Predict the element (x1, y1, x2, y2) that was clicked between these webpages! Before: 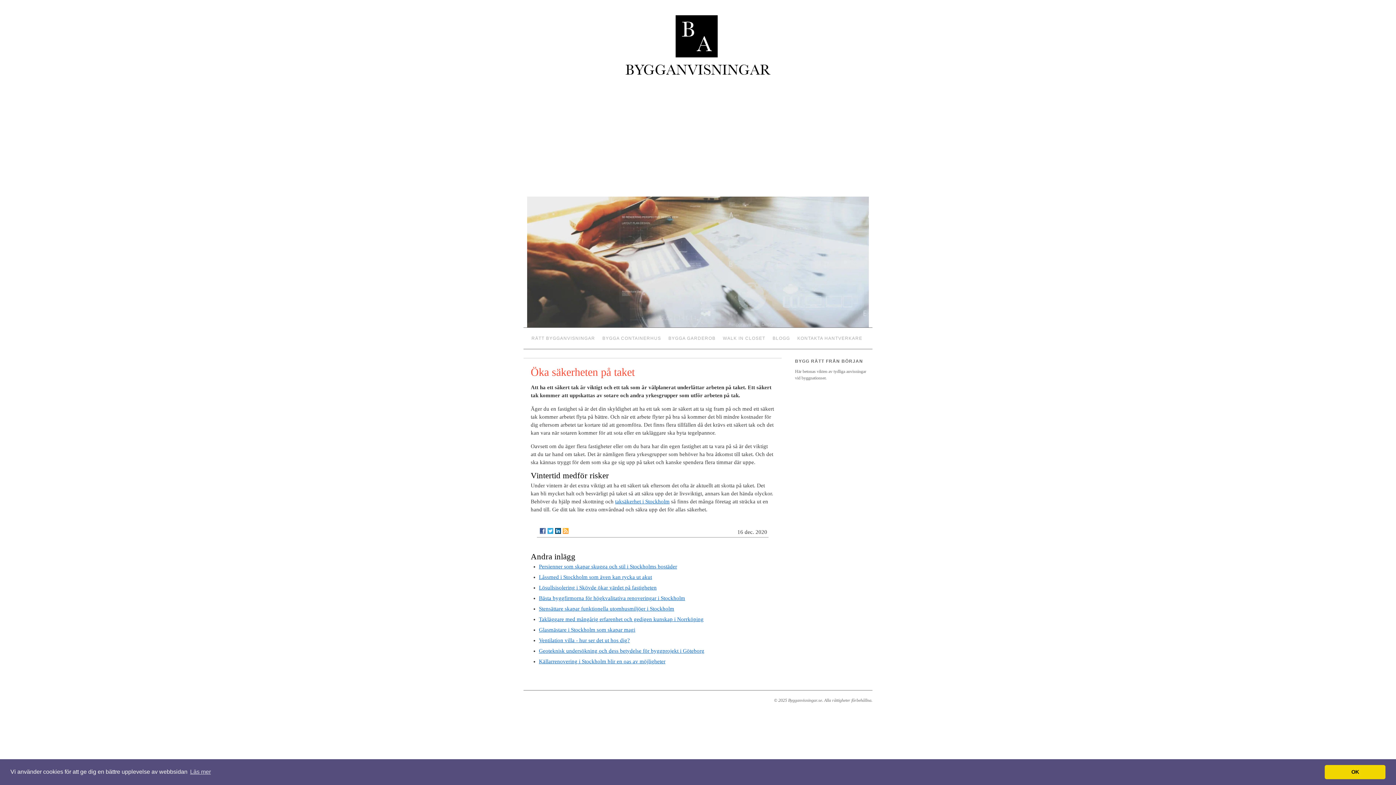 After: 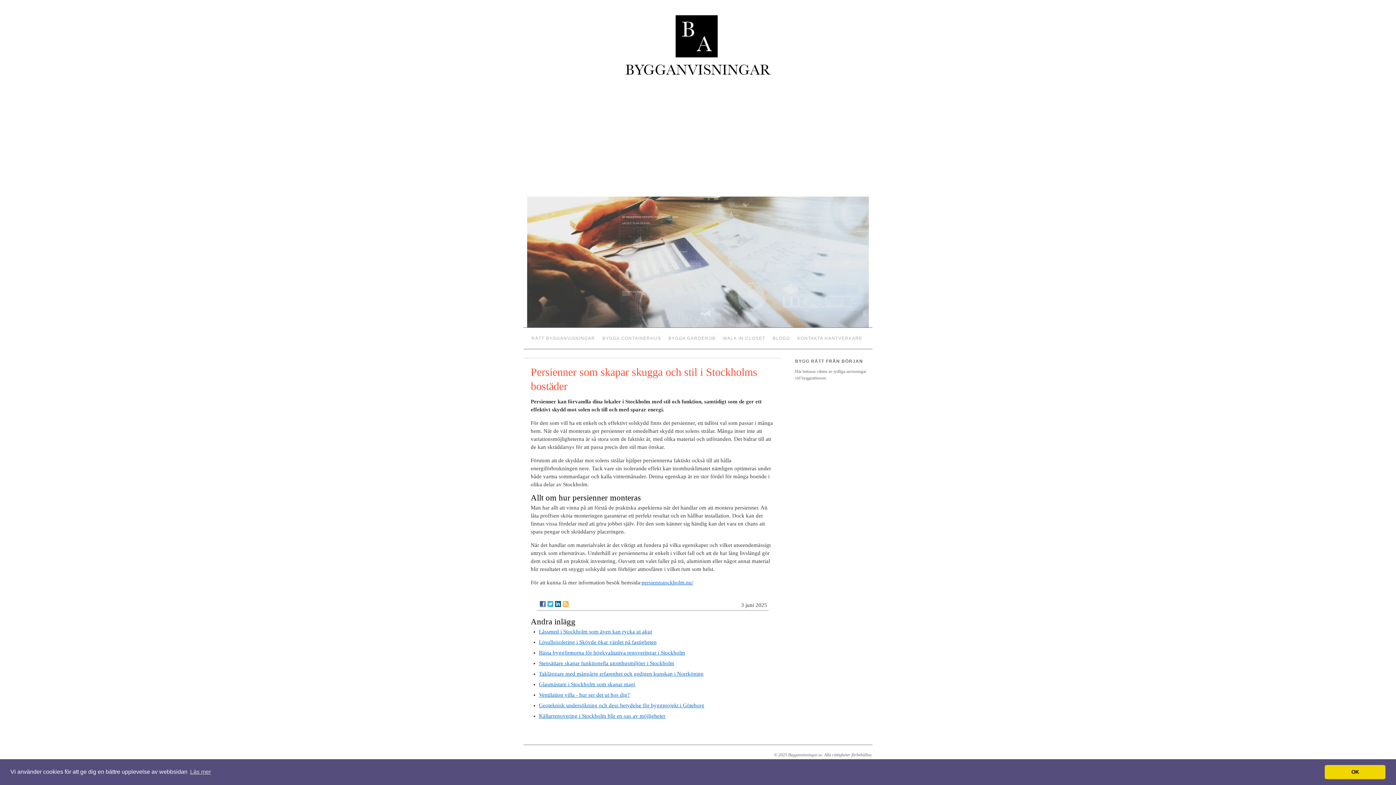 Action: bbox: (539, 563, 677, 569) label: Persienner som skapar skugga och stil i Stockholms bostäder